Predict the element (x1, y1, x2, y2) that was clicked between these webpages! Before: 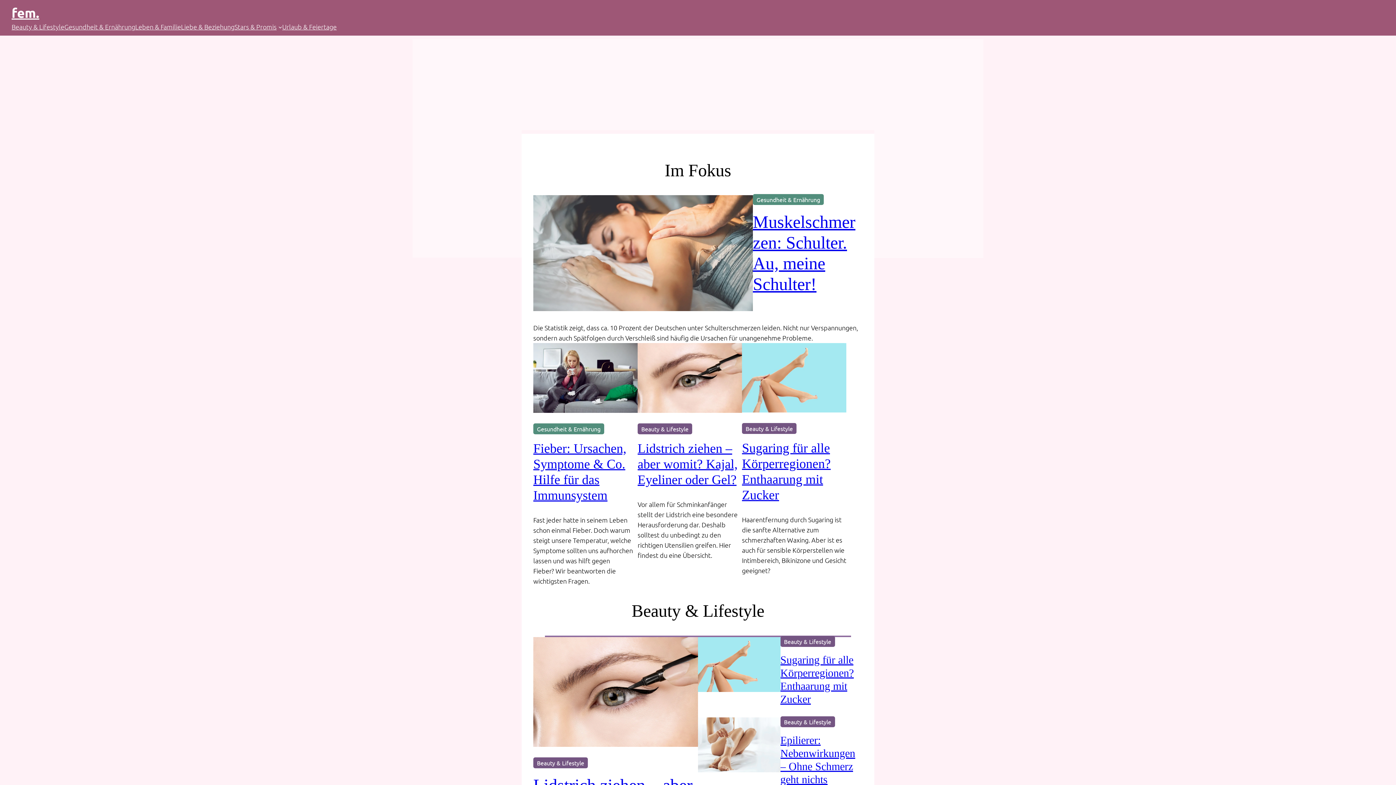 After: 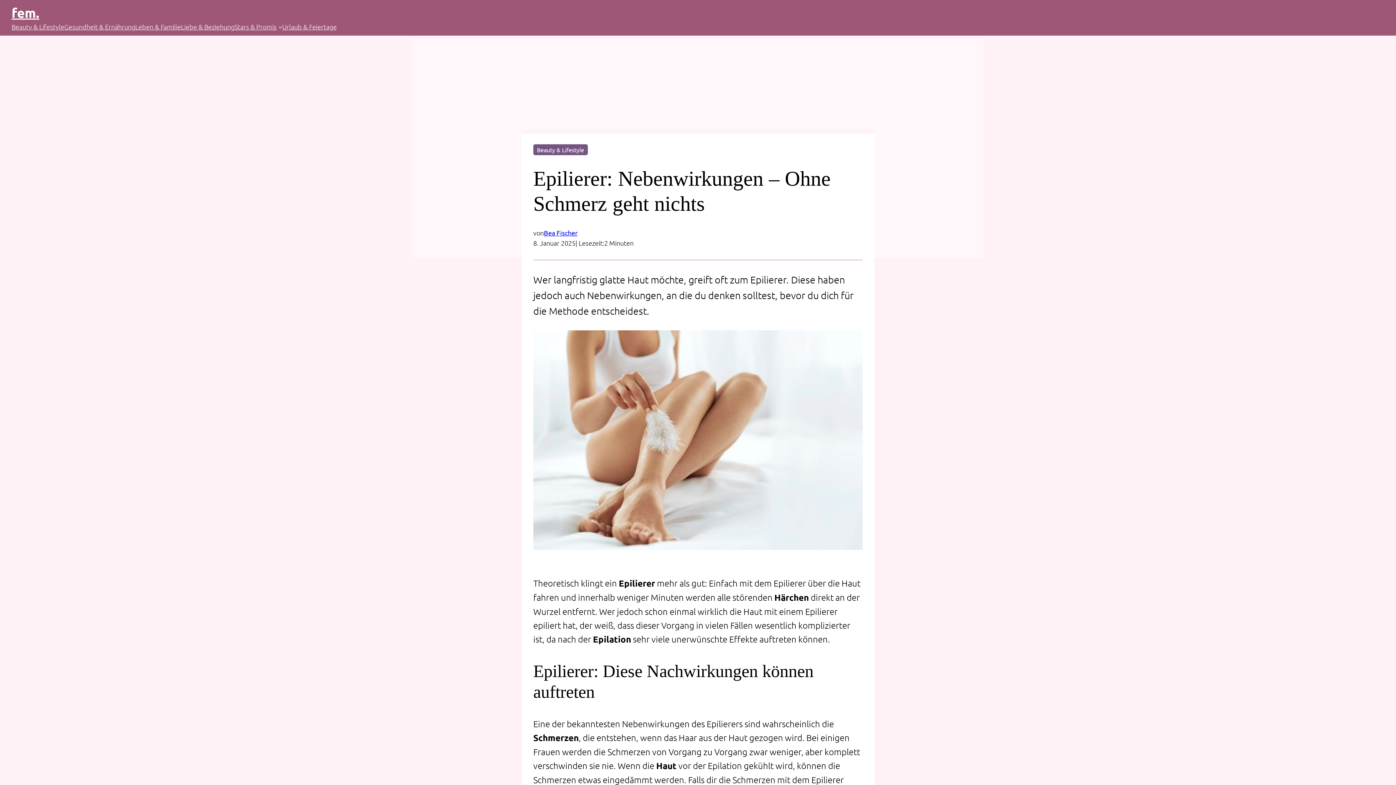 Action: bbox: (780, 734, 862, 786) label: Epilierer: Nebenwirkungen – Ohne Schmerz geht nichts